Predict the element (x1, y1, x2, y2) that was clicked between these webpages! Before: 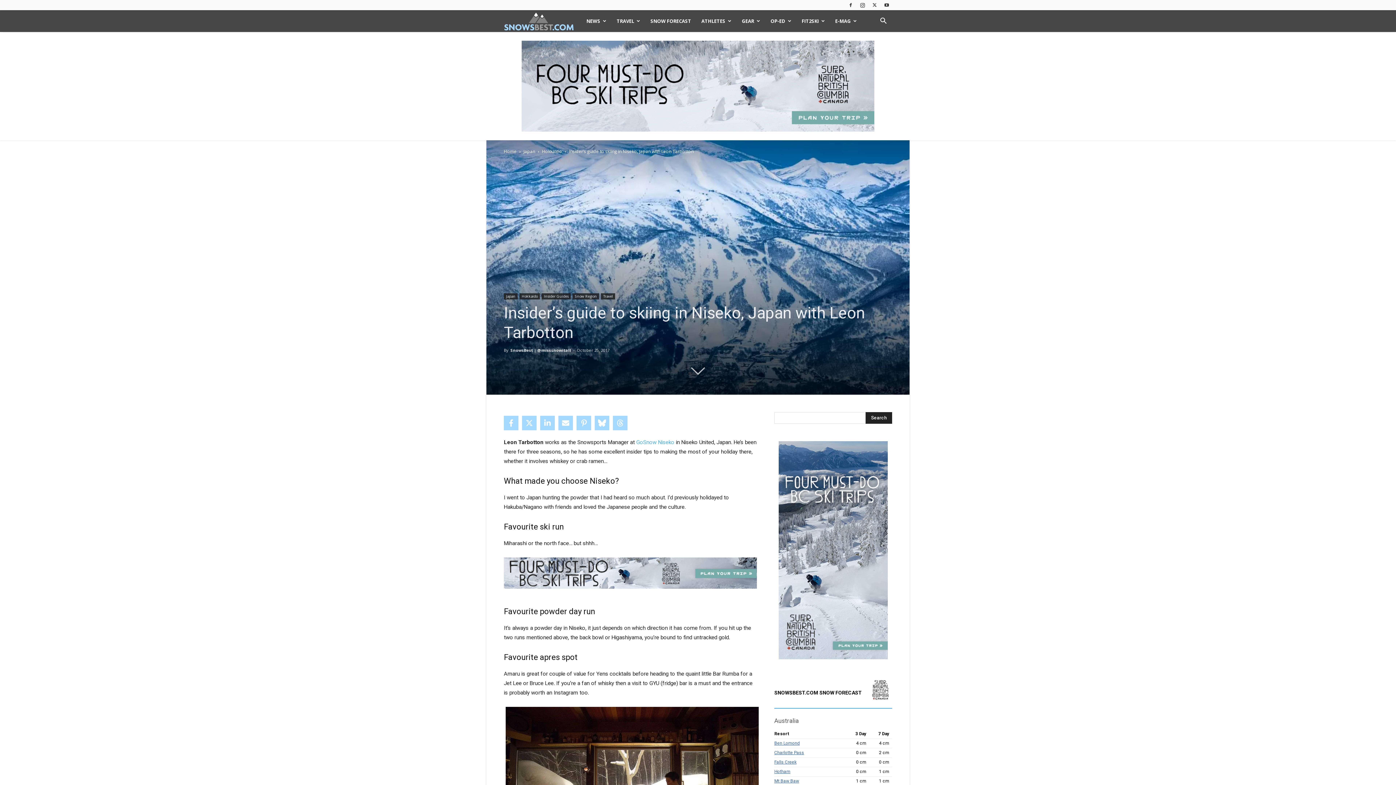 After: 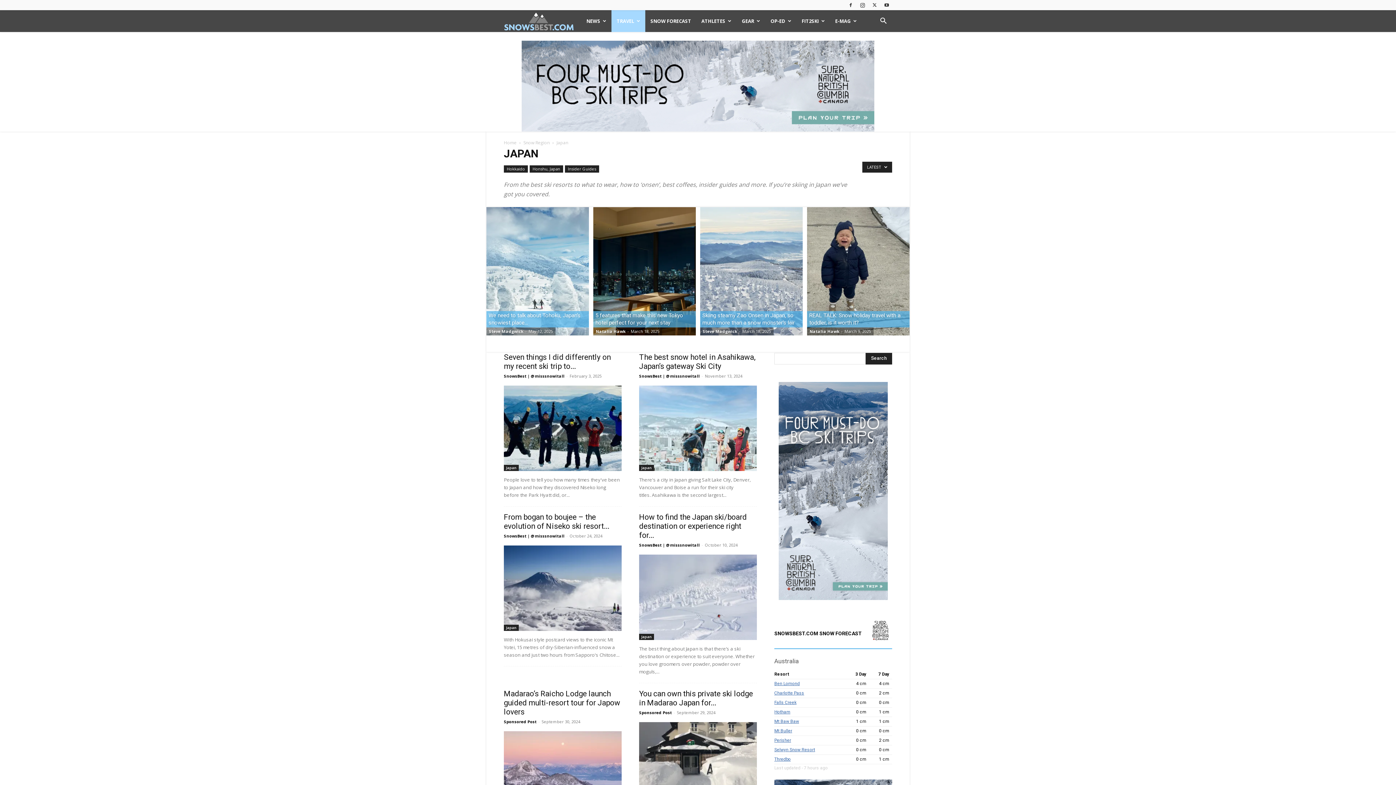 Action: bbox: (523, 148, 535, 154) label: Japan